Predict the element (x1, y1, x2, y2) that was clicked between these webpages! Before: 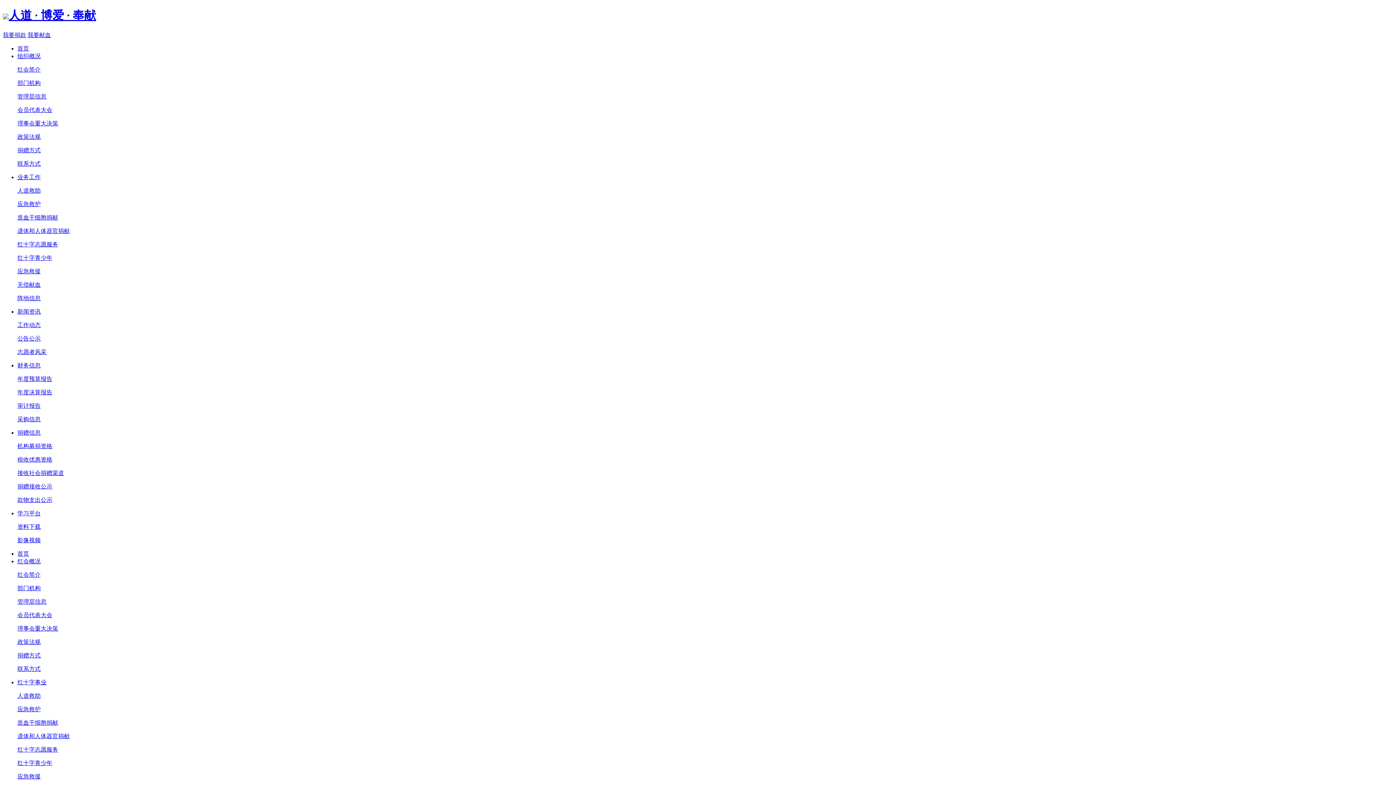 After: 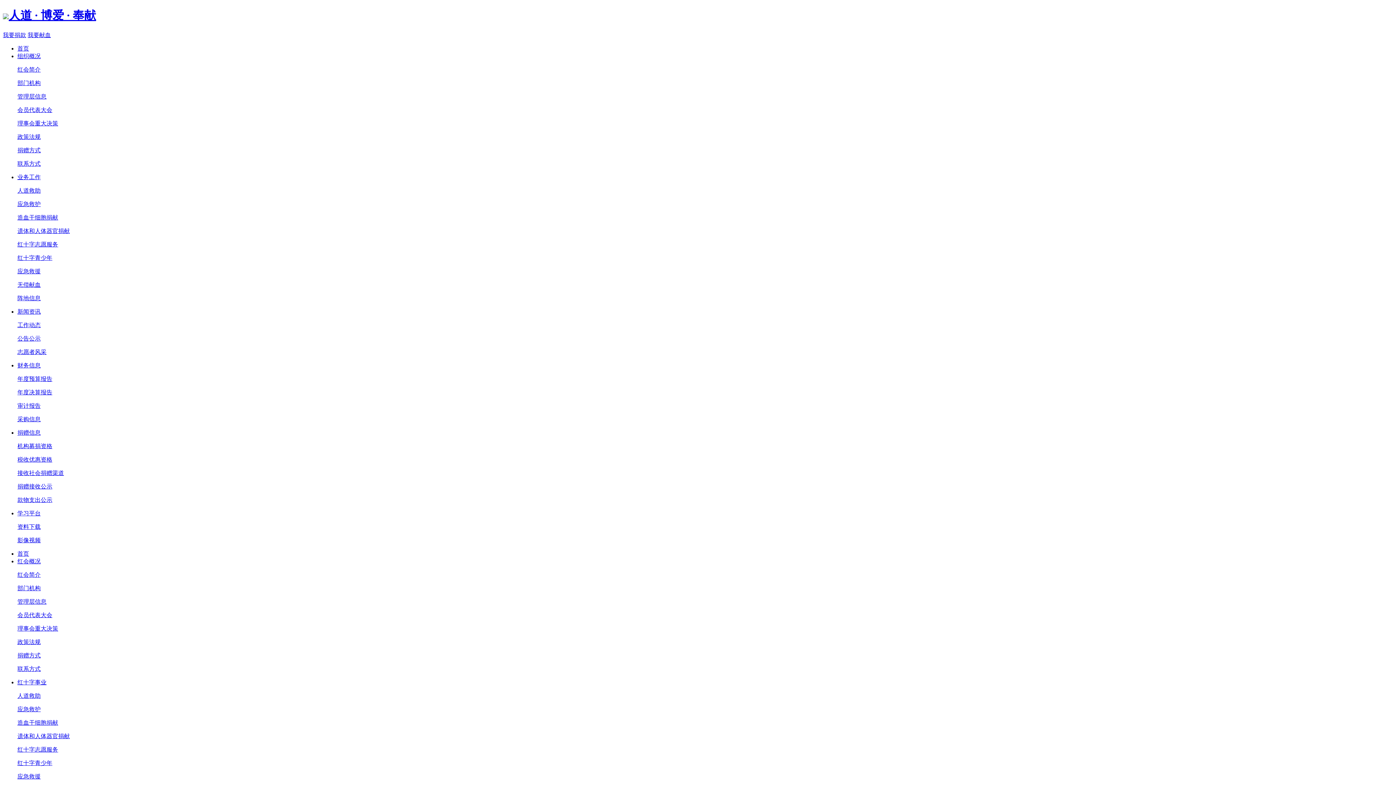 Action: label: 组织概况 bbox: (17, 53, 40, 59)